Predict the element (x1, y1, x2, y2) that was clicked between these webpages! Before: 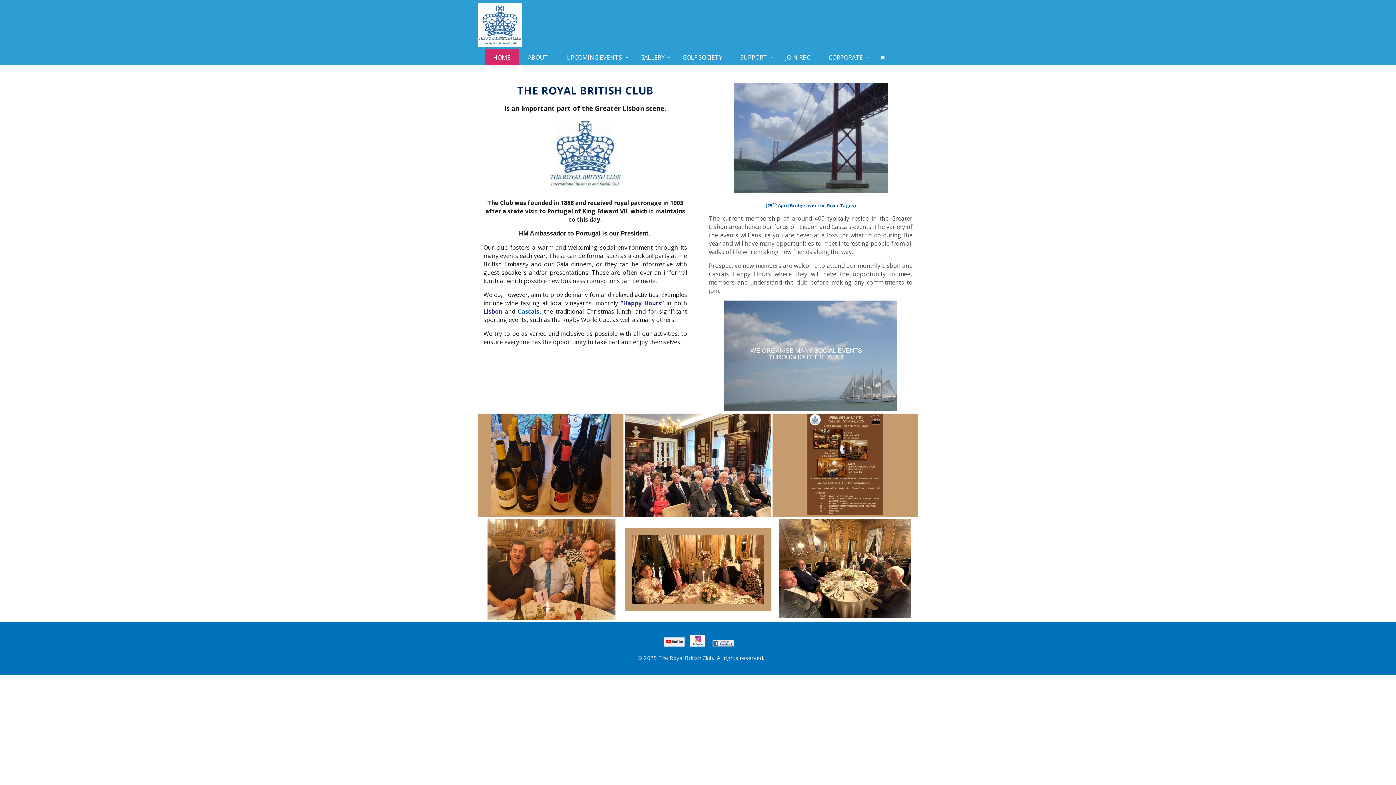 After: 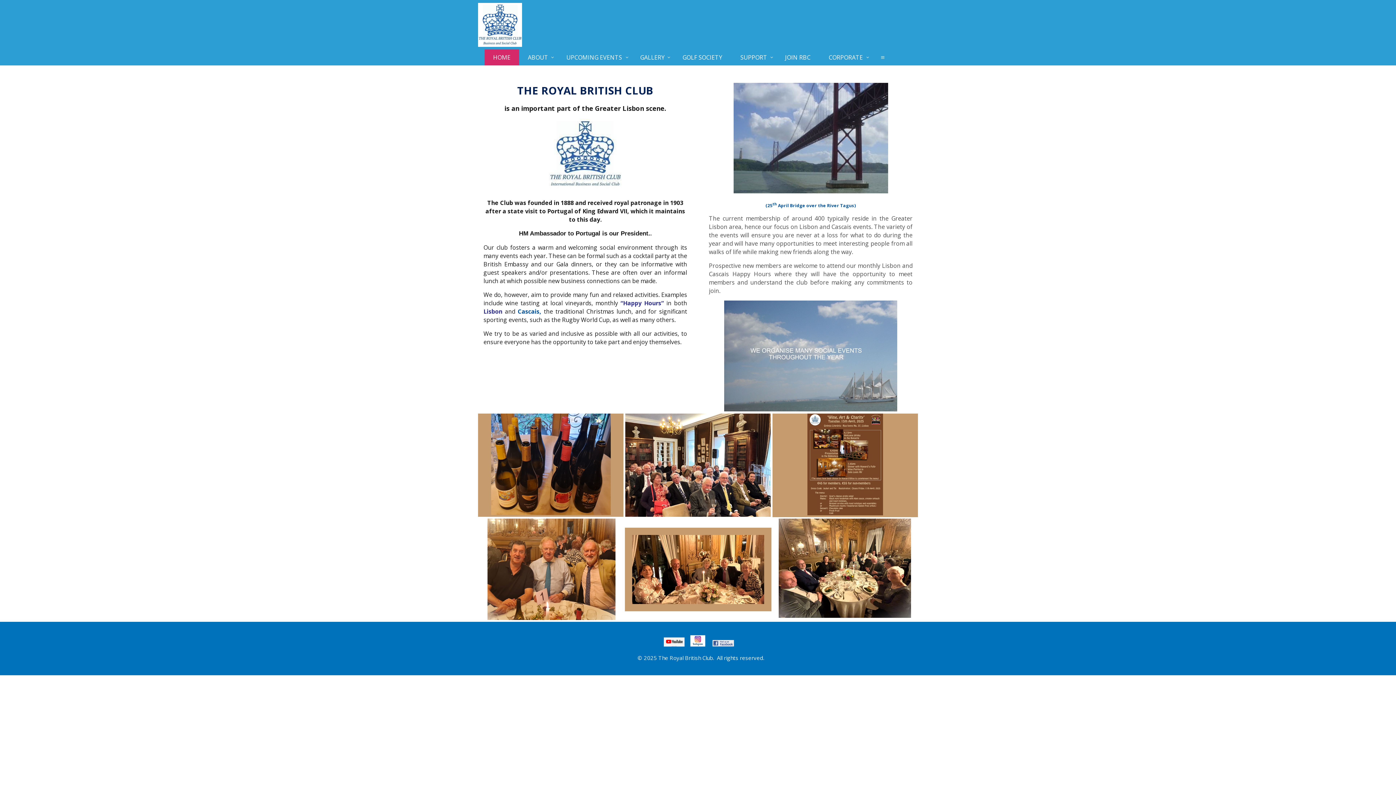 Action: bbox: (663, 641, 684, 648)